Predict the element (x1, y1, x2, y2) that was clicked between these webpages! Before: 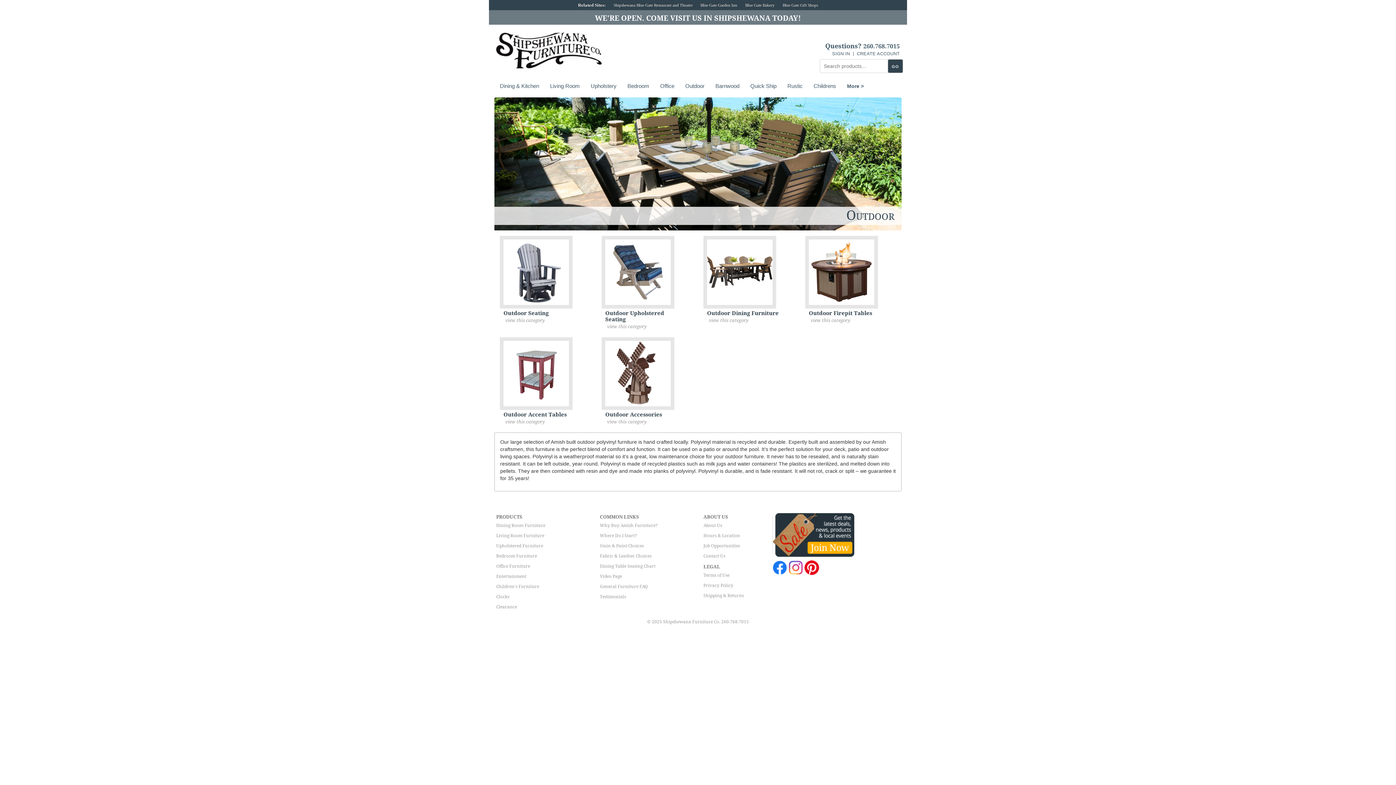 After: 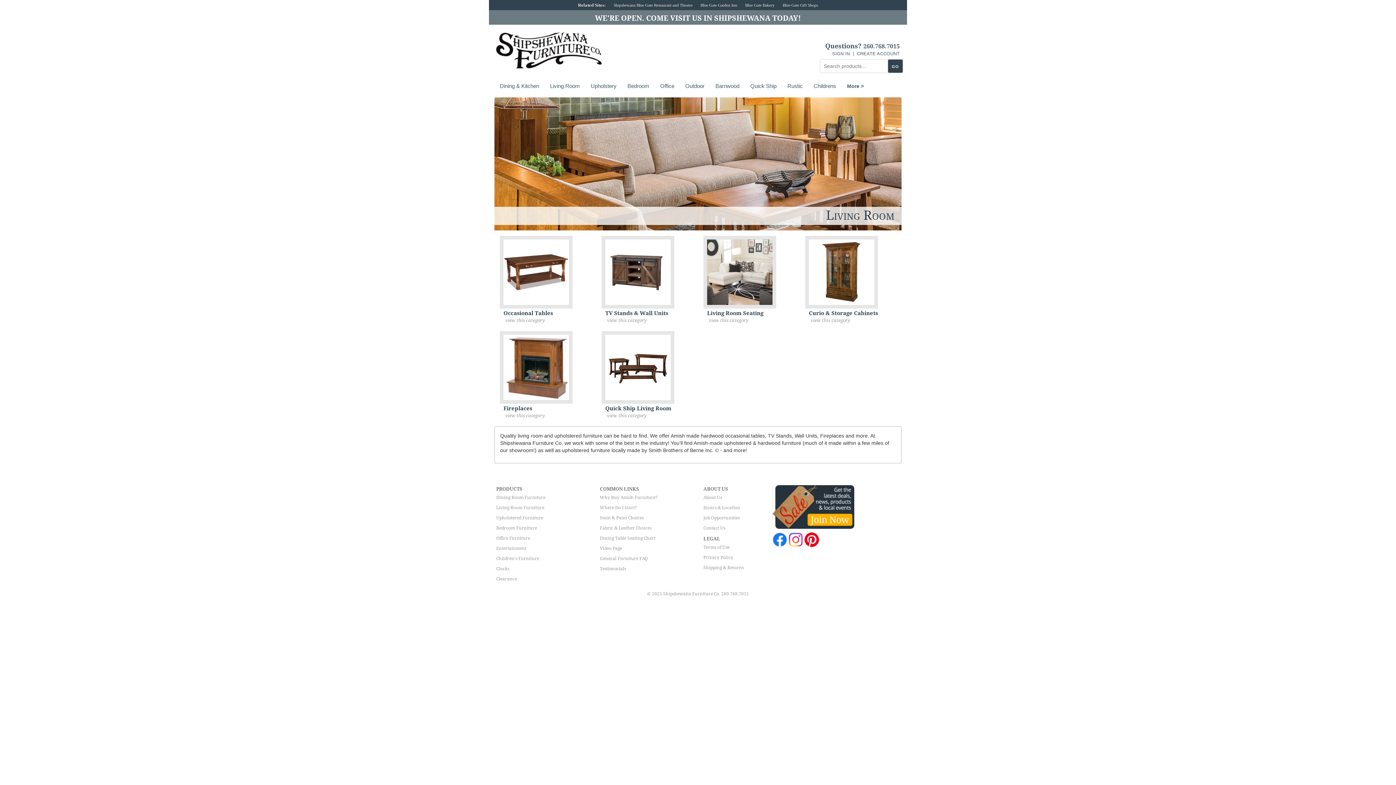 Action: label: Entertainment bbox: (496, 574, 526, 579)